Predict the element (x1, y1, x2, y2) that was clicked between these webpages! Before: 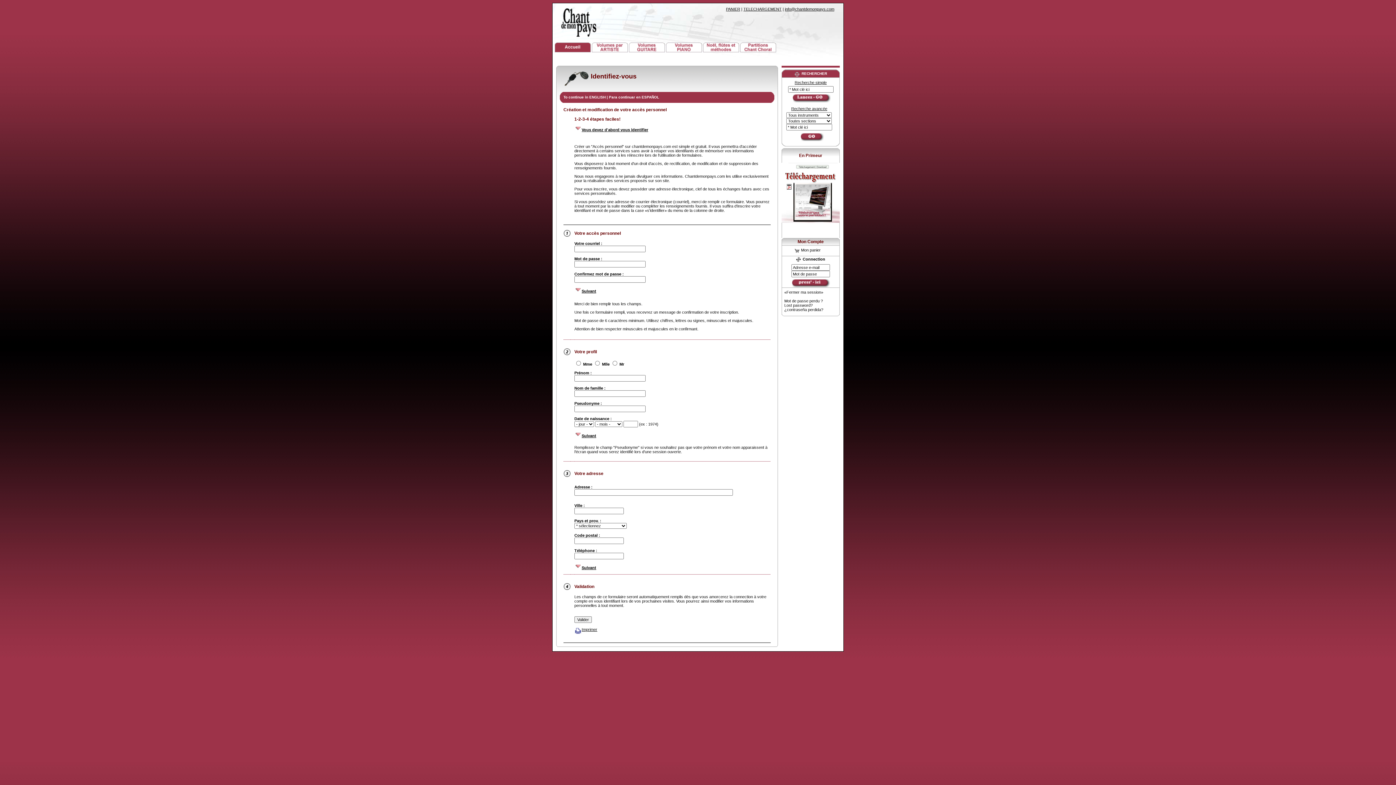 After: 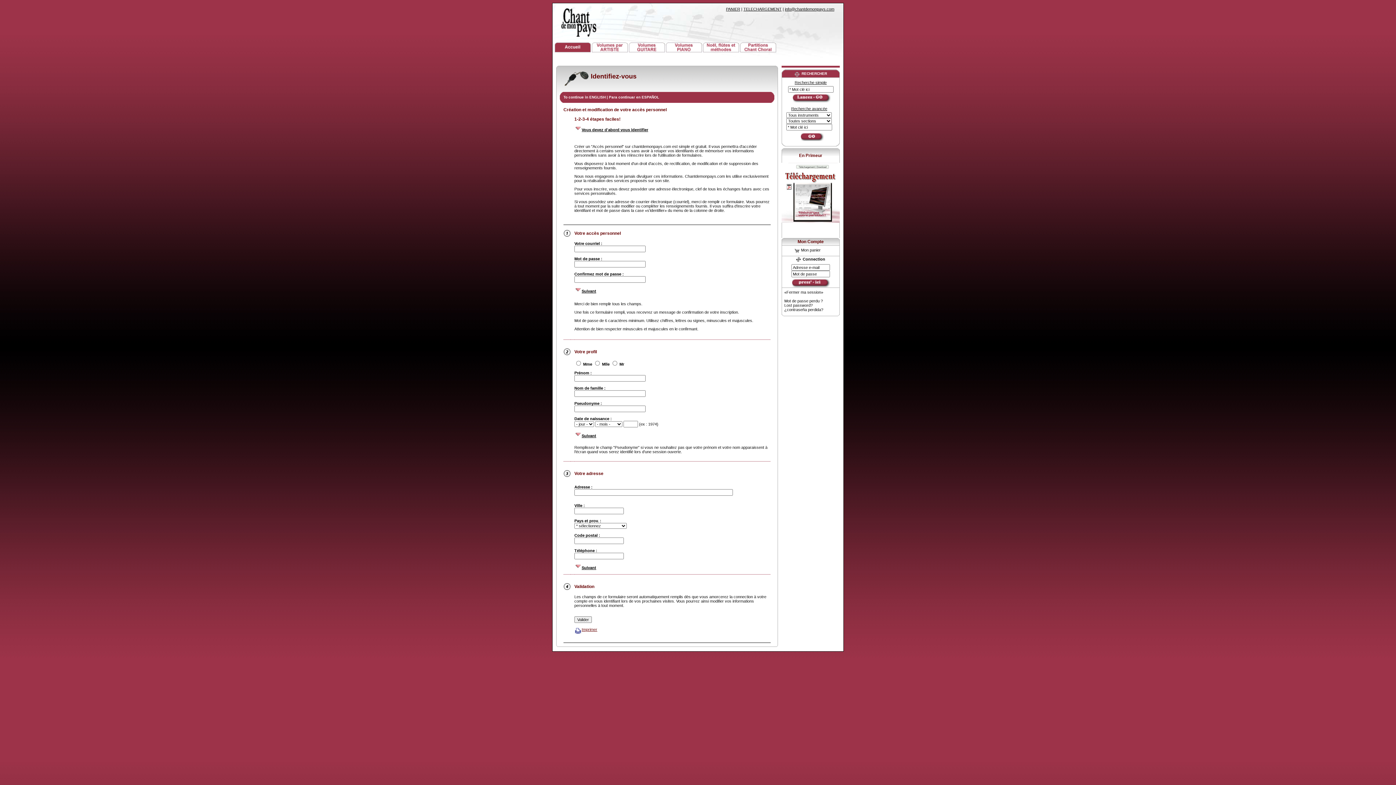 Action: bbox: (574, 627, 597, 632) label: Imprimer